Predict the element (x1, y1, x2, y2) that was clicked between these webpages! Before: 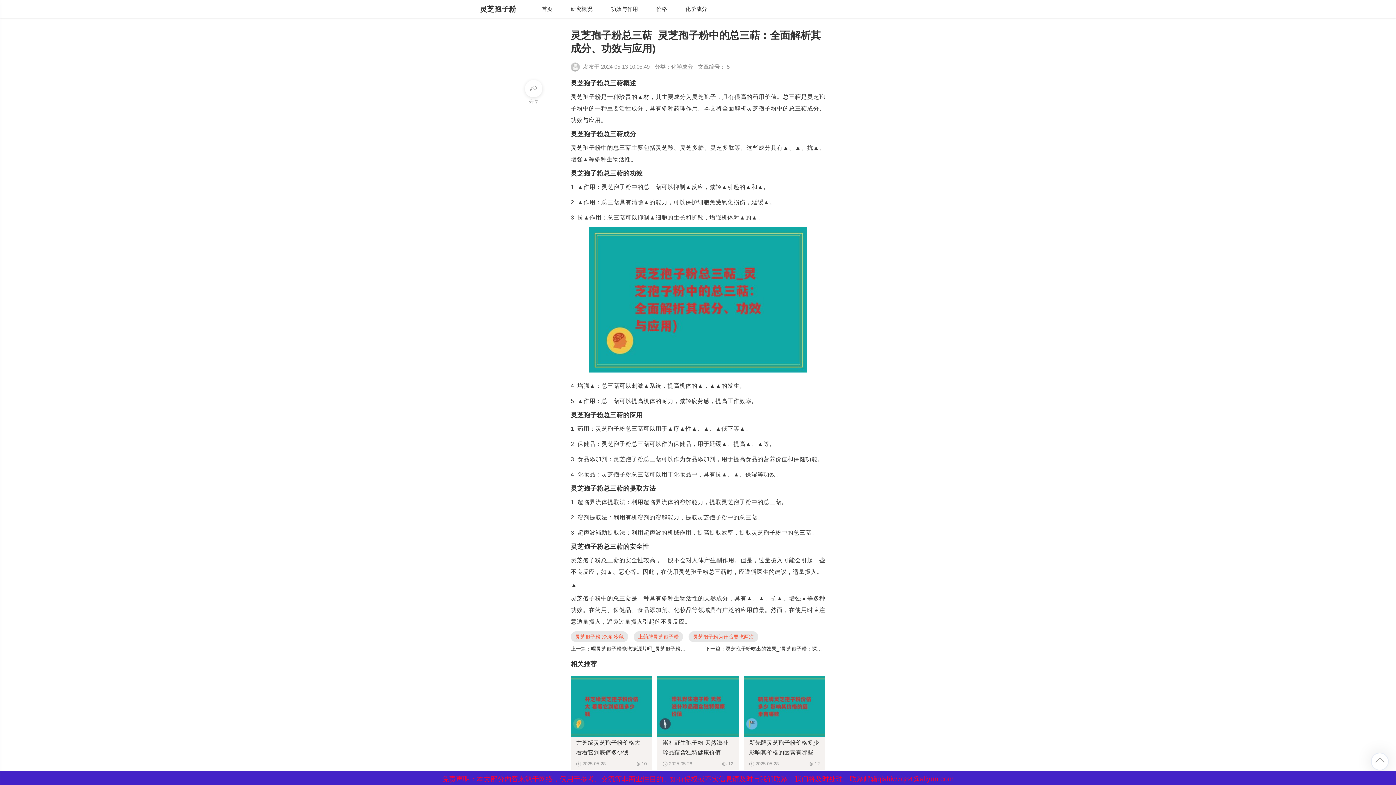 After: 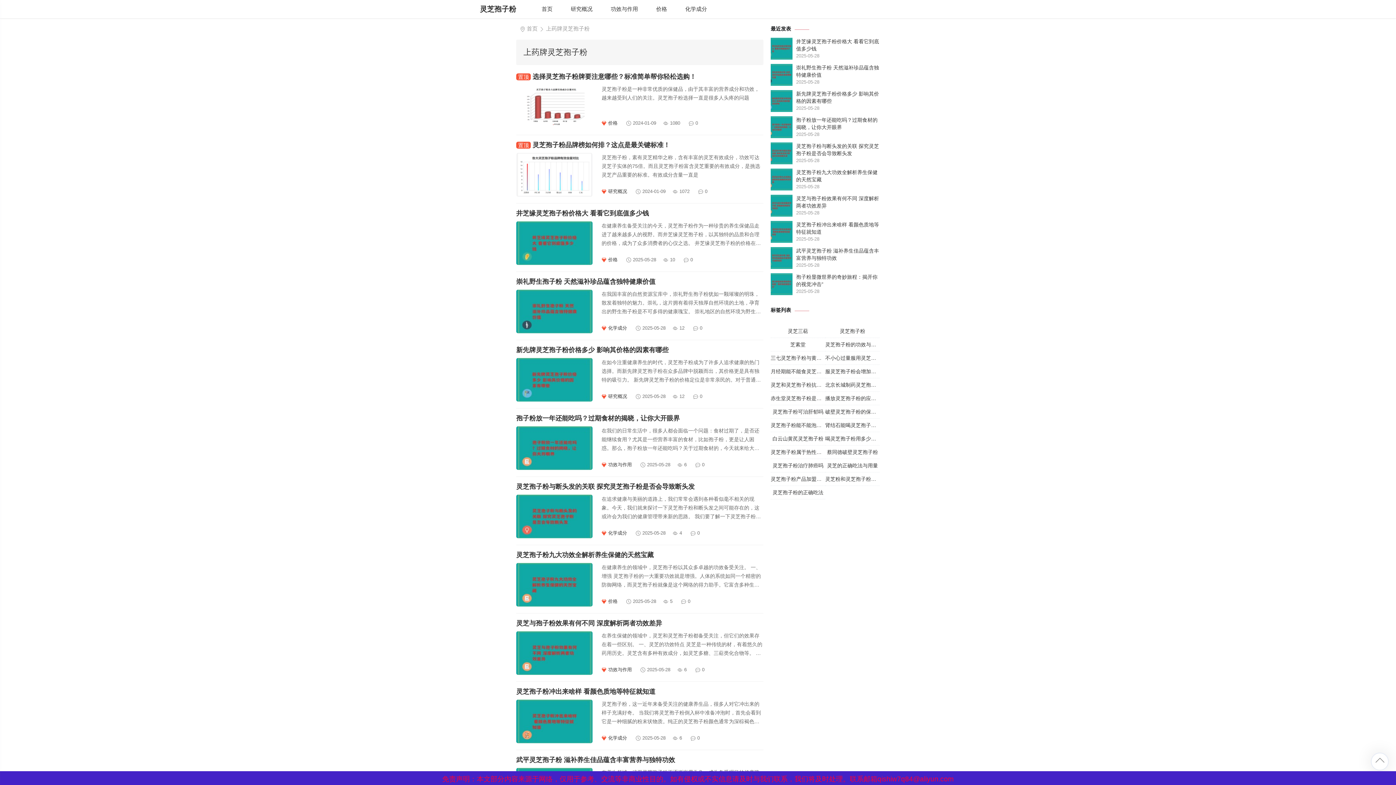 Action: bbox: (633, 631, 683, 642) label: 上药牌灵芝孢子粉